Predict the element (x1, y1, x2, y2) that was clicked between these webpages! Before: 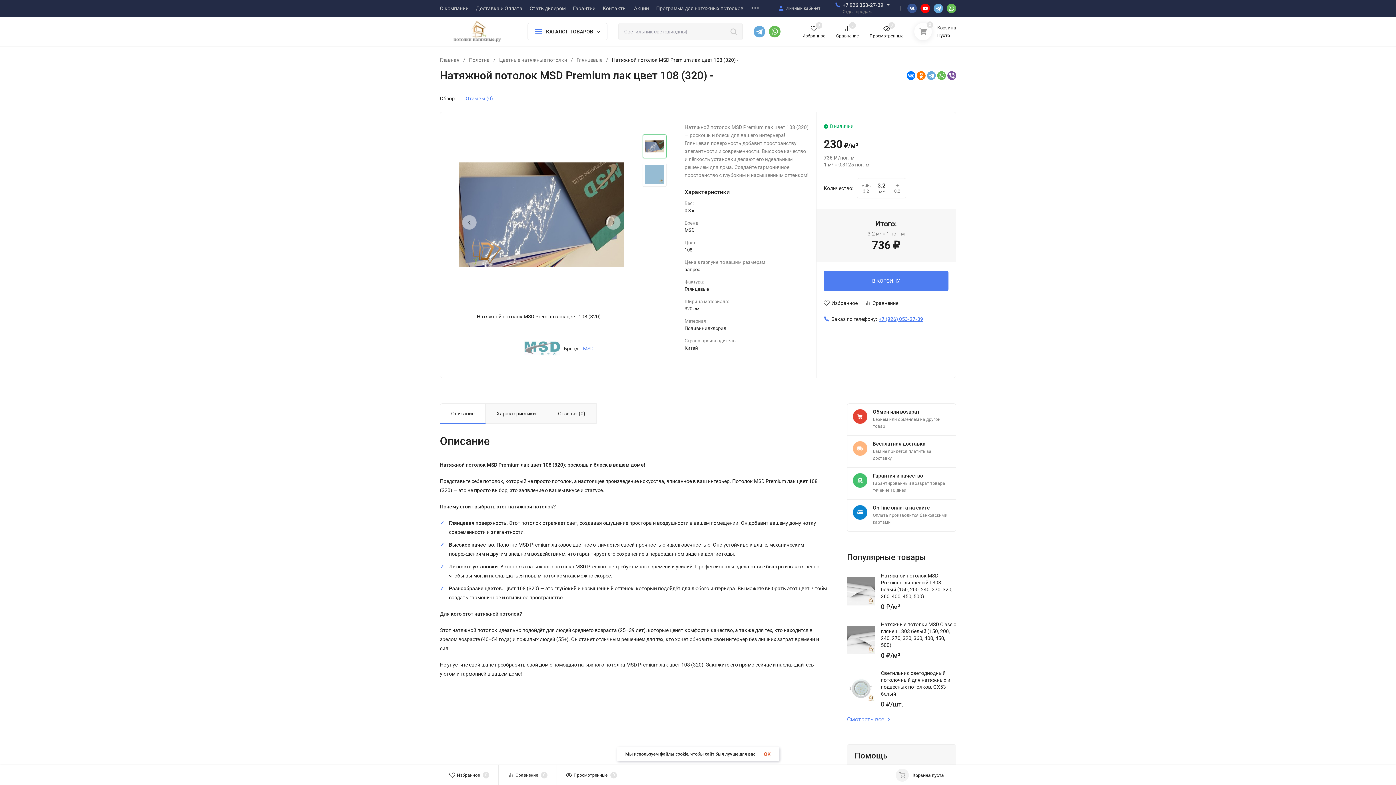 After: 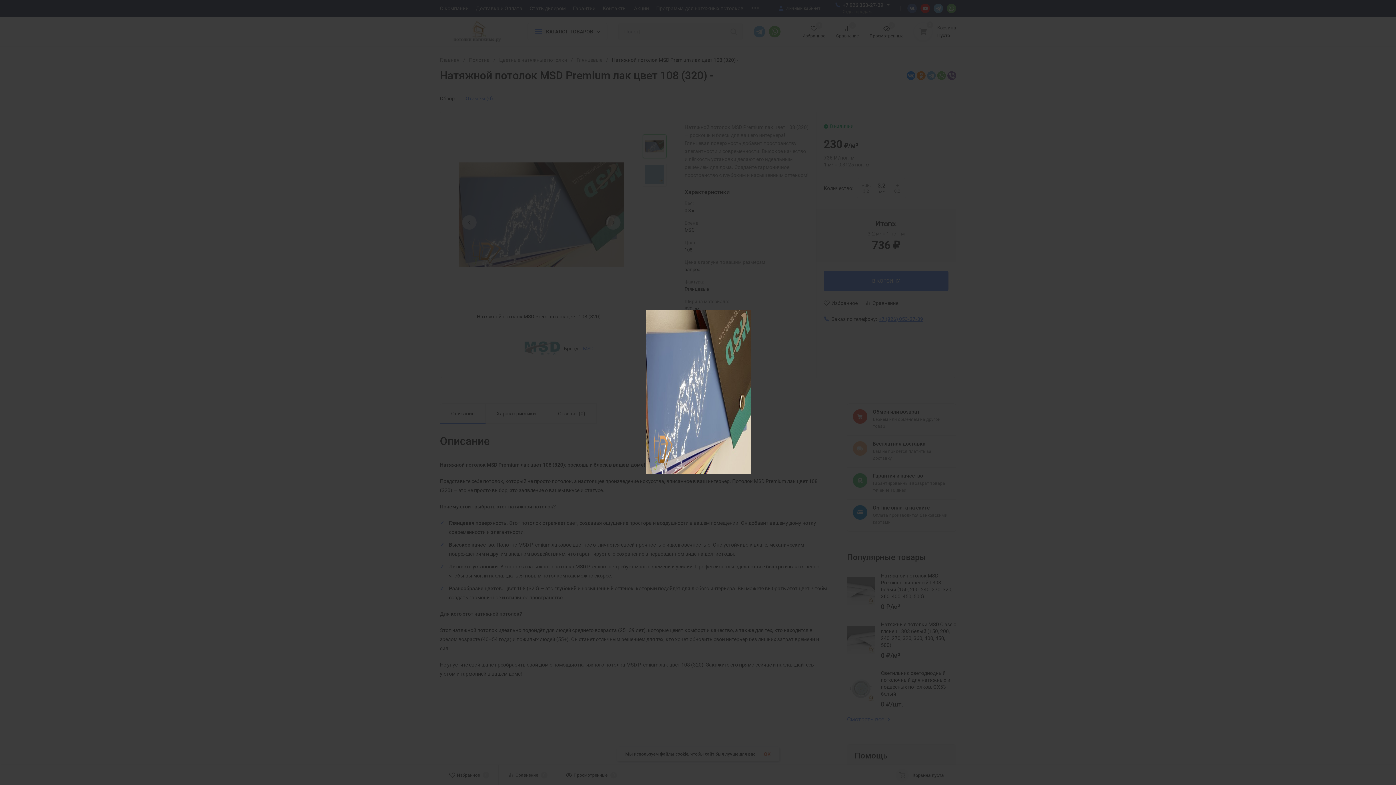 Action: bbox: (451, 123, 631, 305)